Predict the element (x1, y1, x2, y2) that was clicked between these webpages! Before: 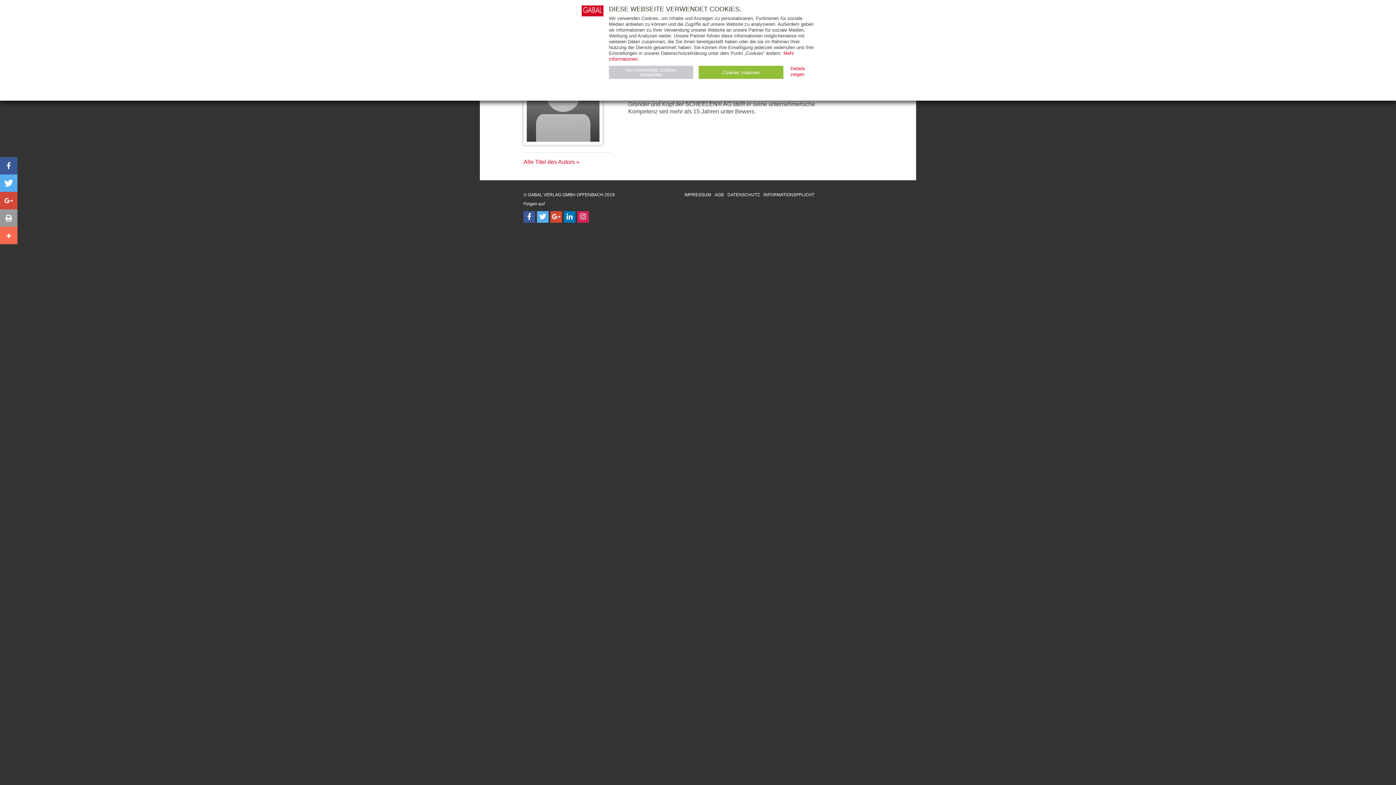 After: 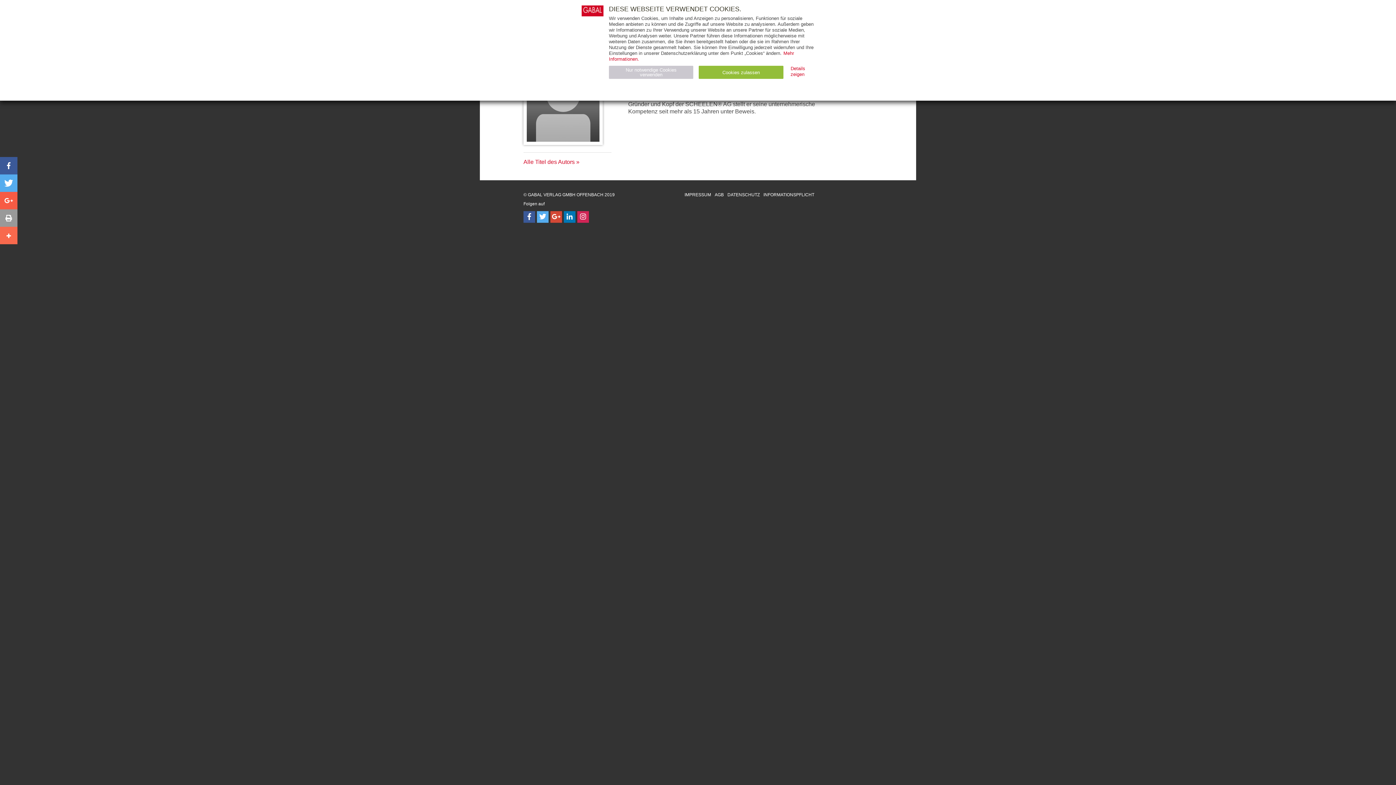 Action: label: Bei Google+ teilen bbox: (0, 192, 17, 209)